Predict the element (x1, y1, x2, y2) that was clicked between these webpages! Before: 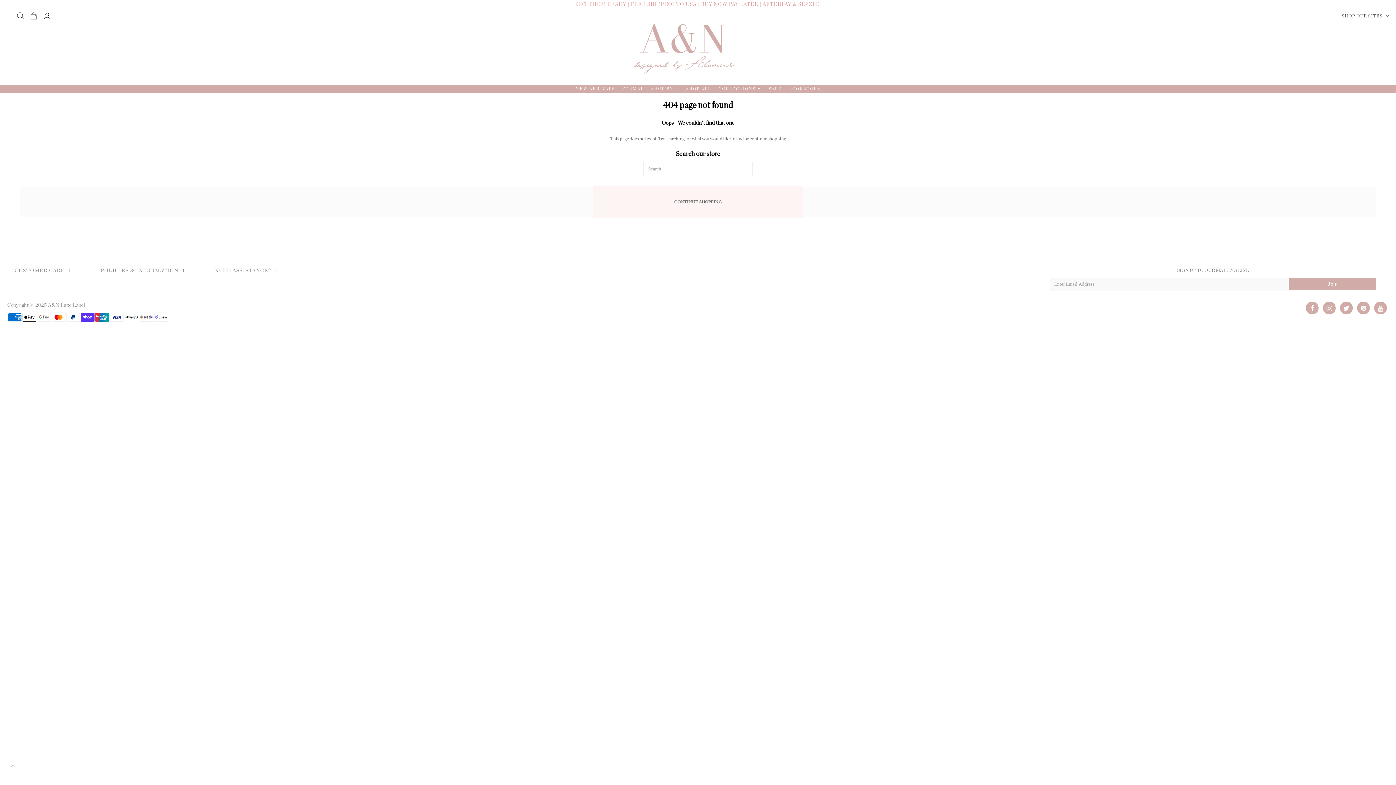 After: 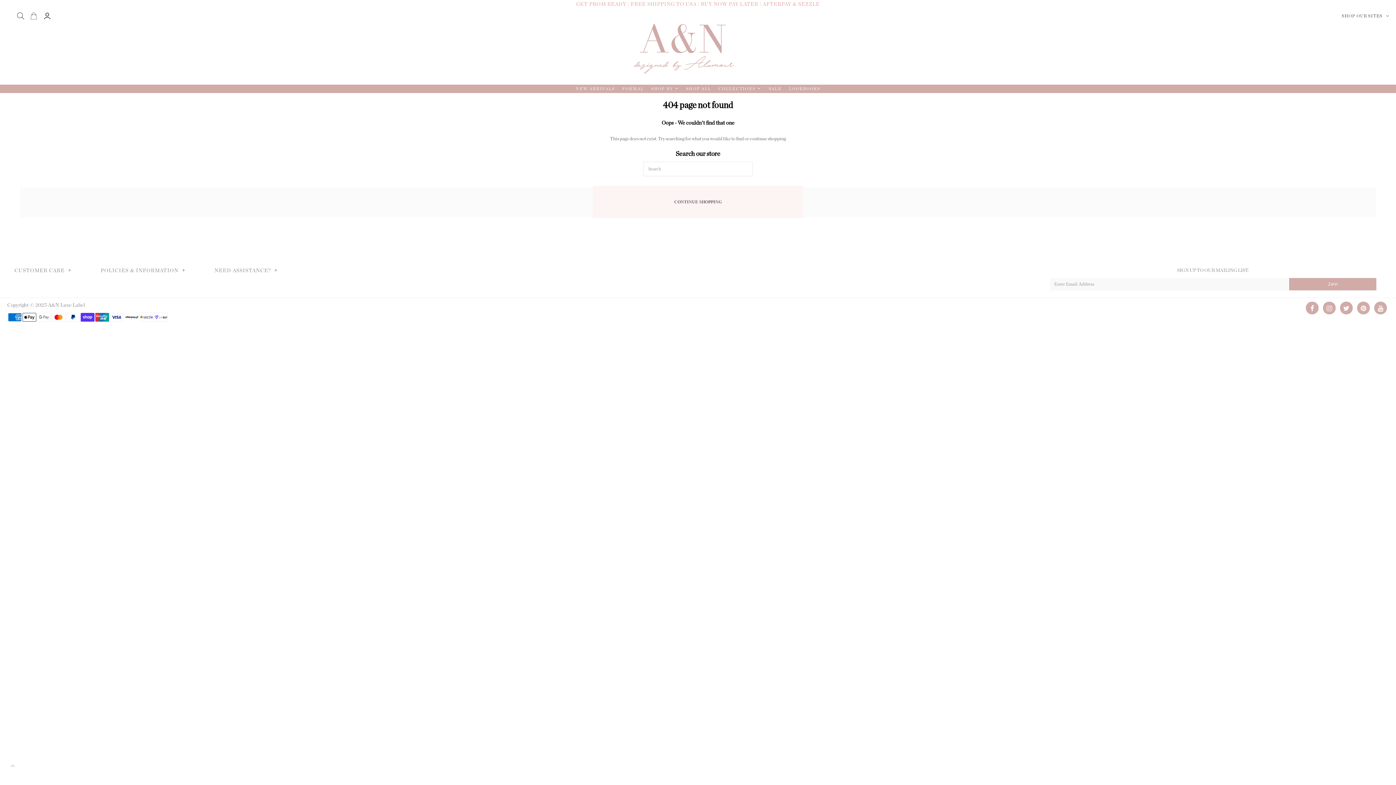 Action: bbox: (1326, 307, 1332, 311)